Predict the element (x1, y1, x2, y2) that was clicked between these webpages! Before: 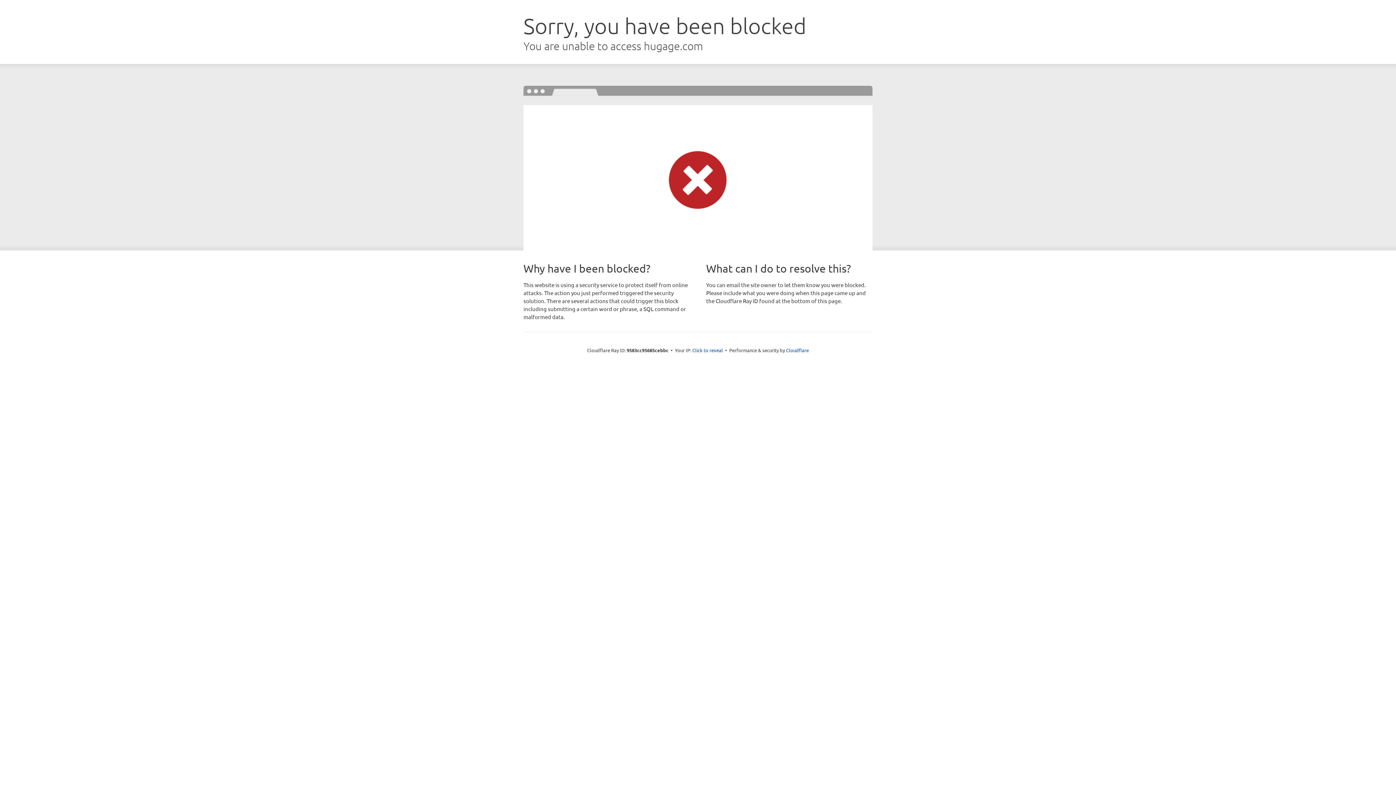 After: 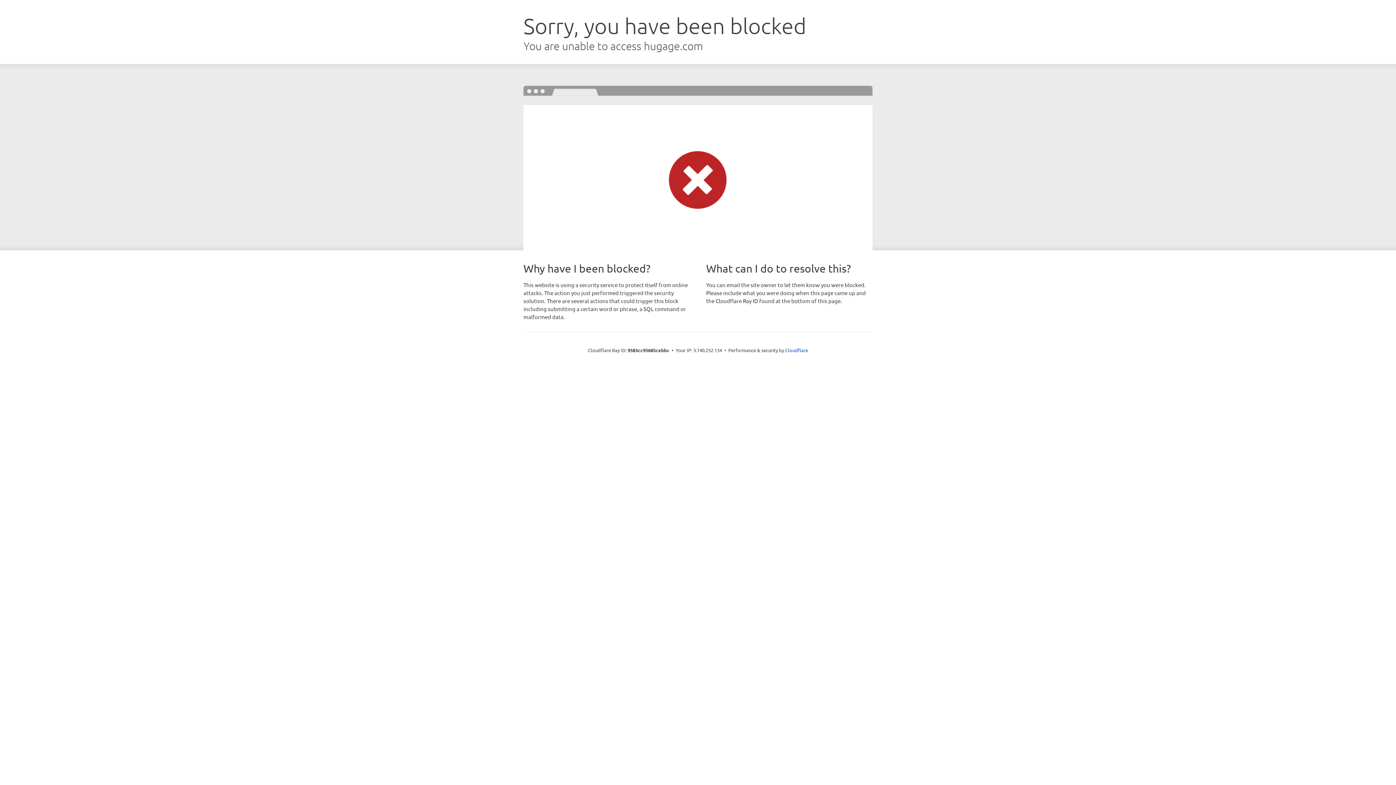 Action: bbox: (692, 346, 723, 353) label: Click to reveal